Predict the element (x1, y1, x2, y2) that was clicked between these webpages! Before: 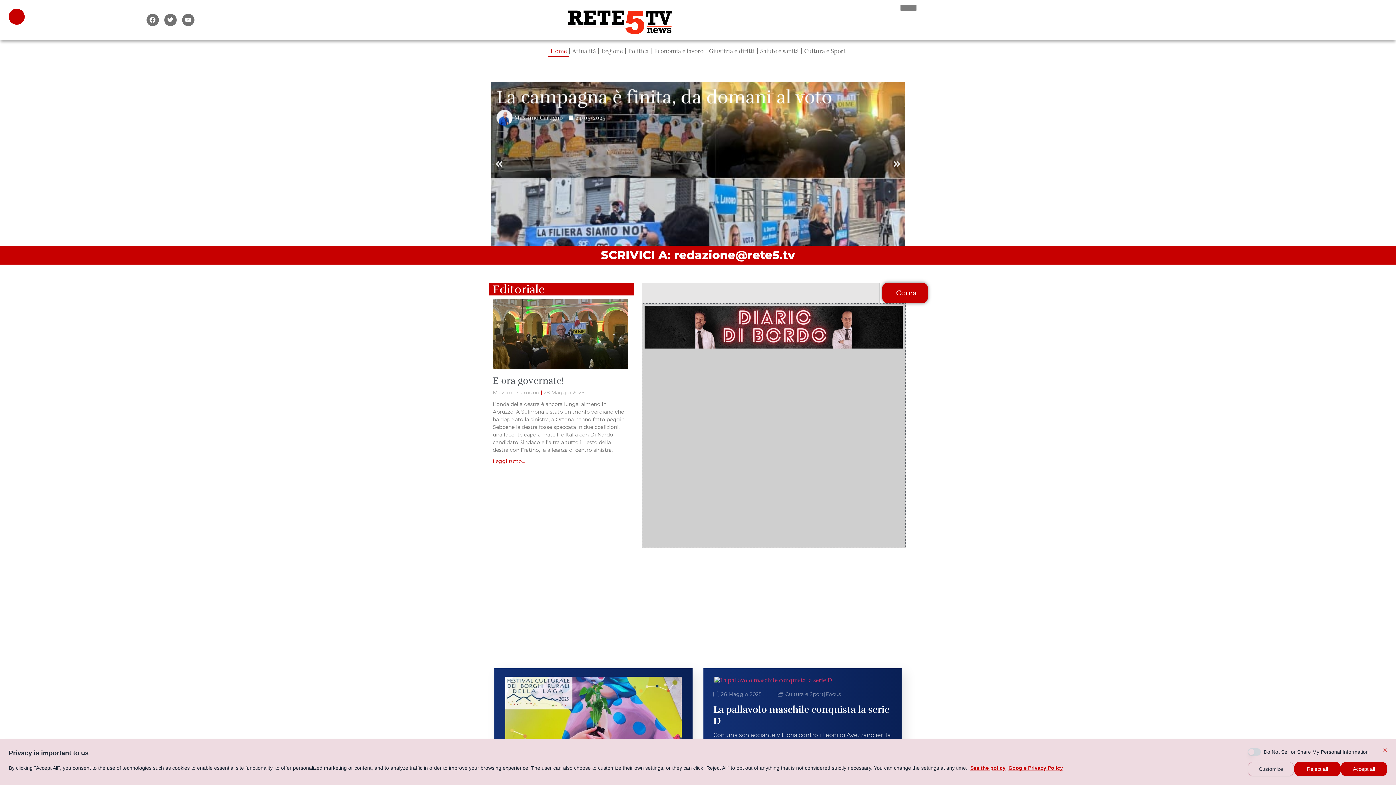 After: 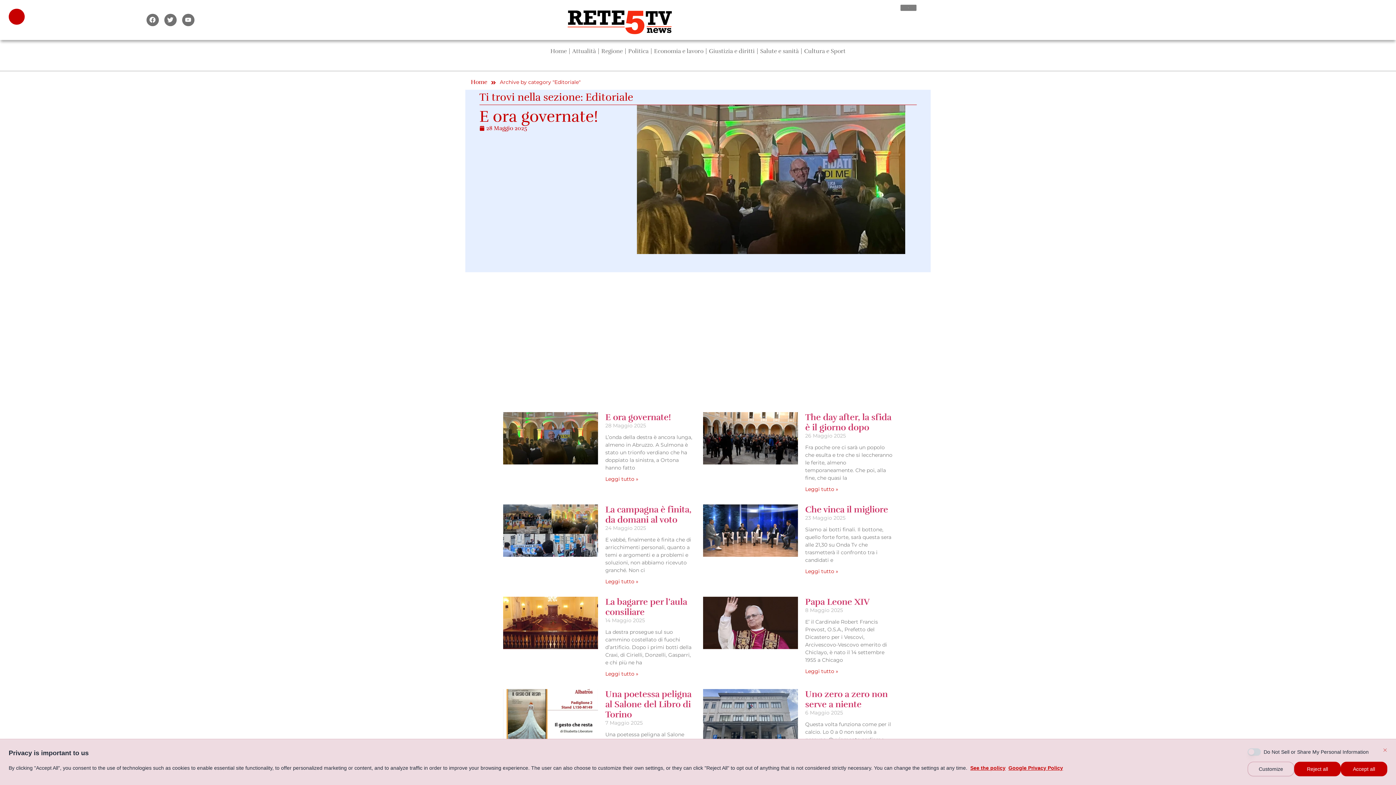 Action: bbox: (489, 283, 634, 295)